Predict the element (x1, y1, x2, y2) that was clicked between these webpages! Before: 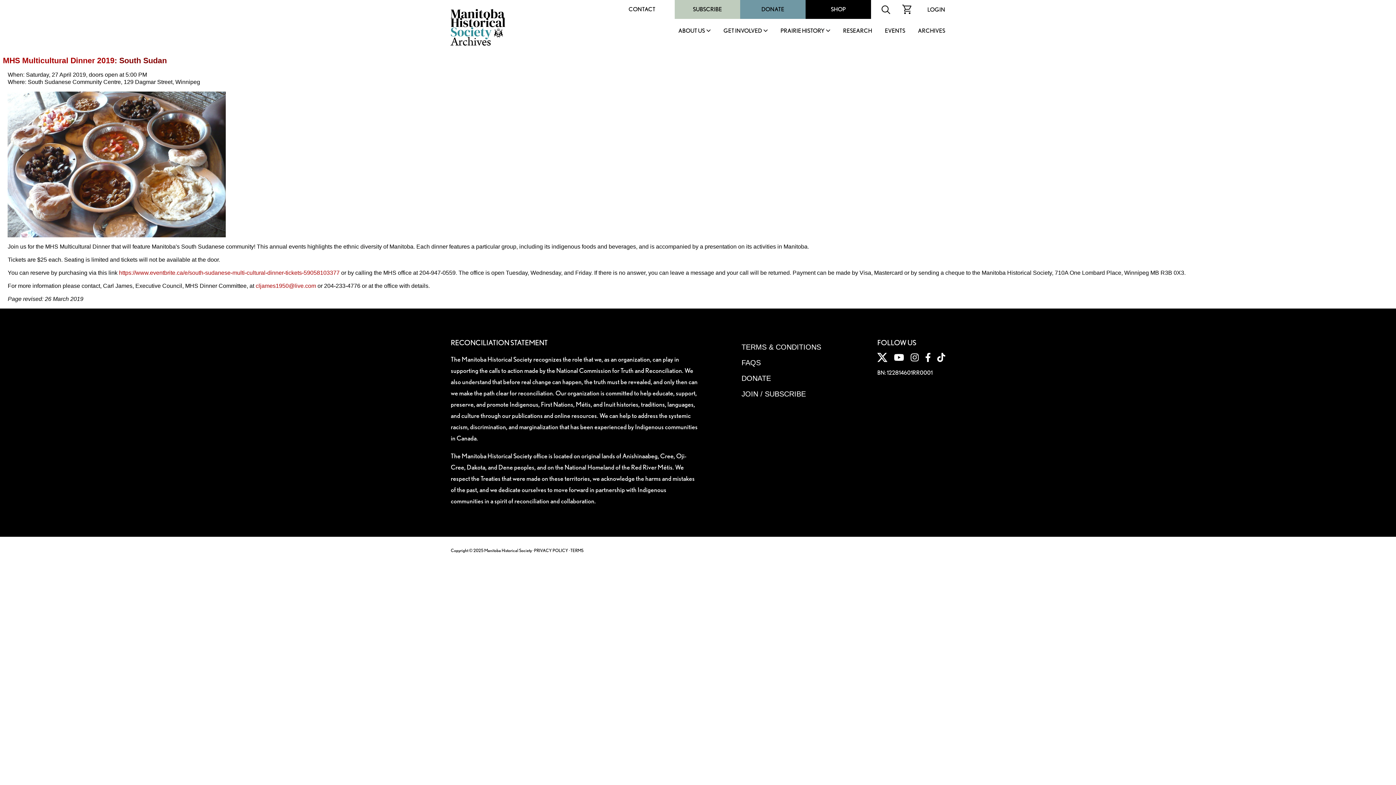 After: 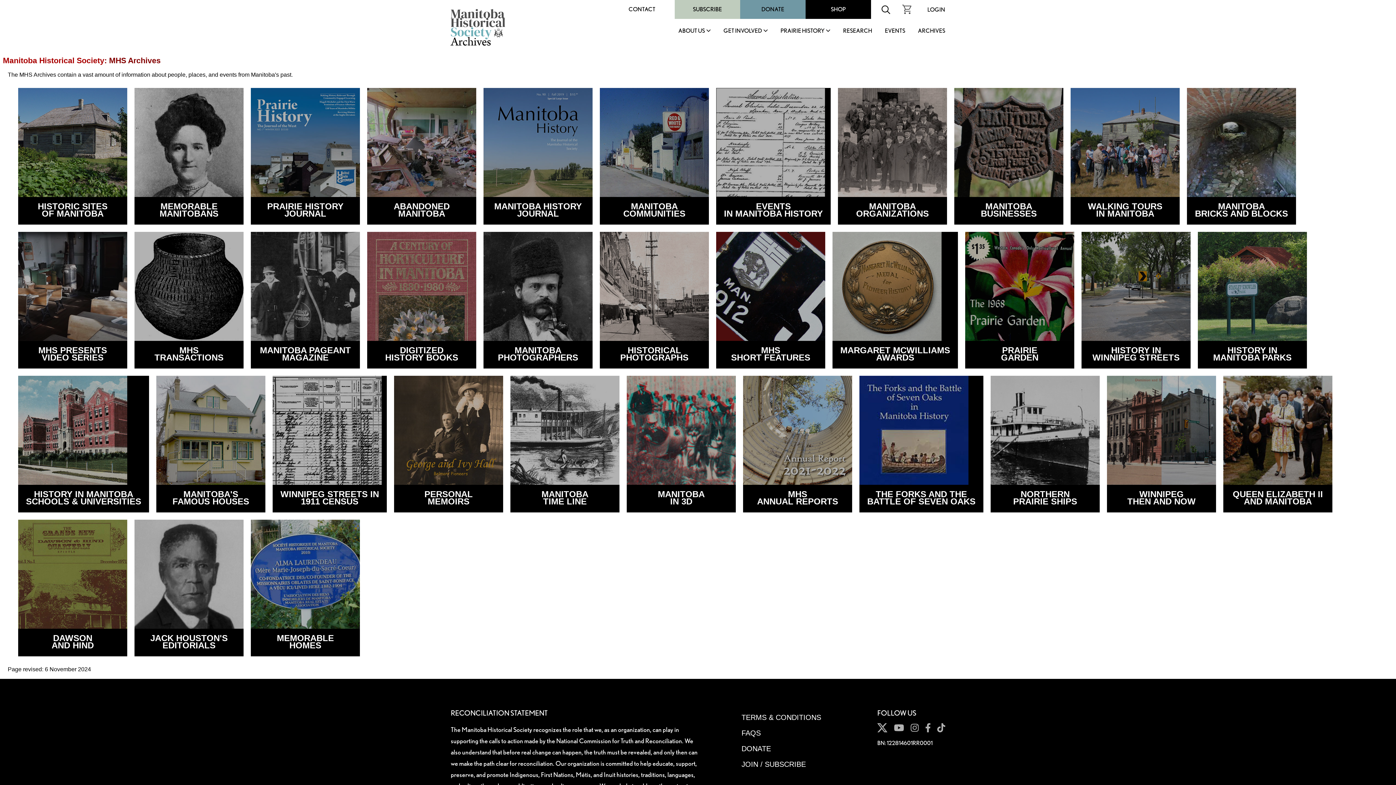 Action: label:  Archives bbox: (450, 33, 505, 46)